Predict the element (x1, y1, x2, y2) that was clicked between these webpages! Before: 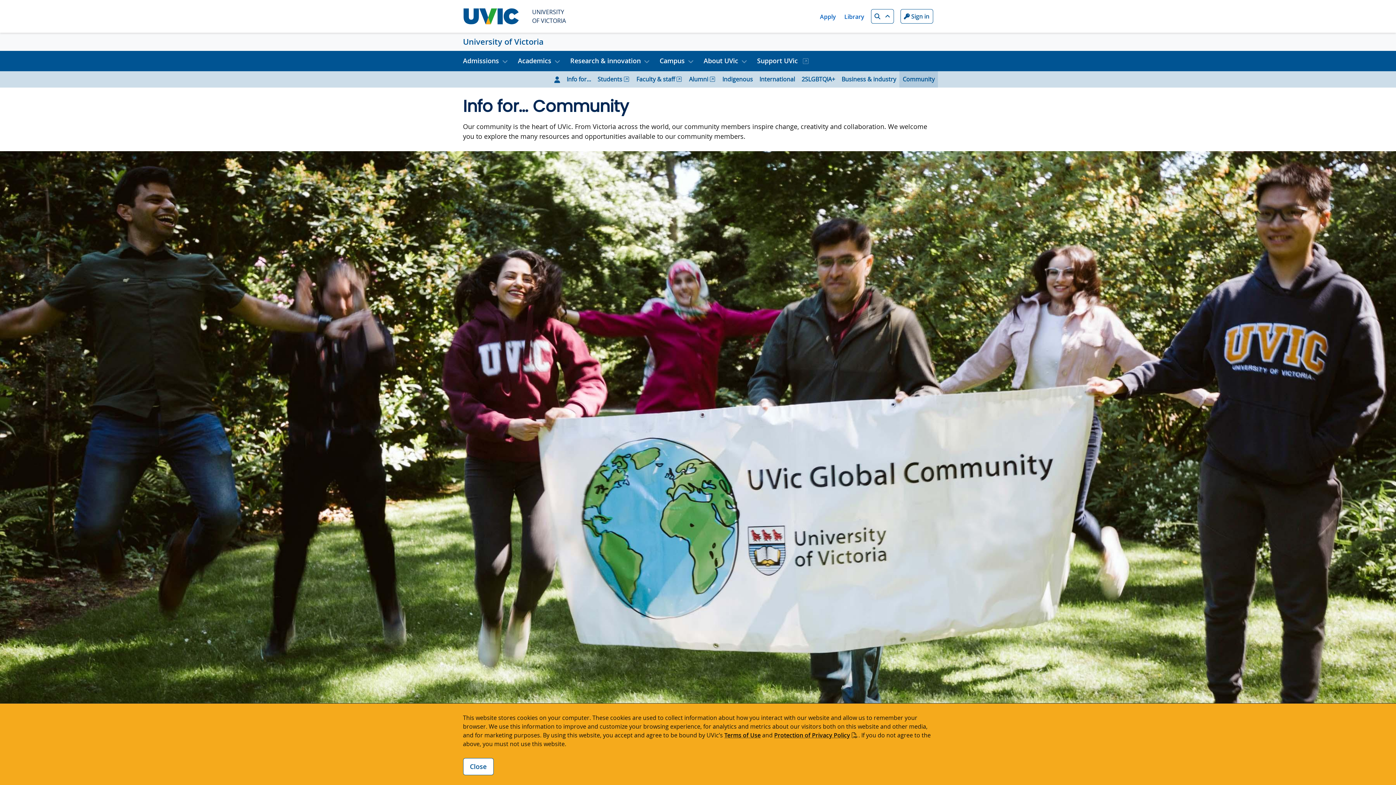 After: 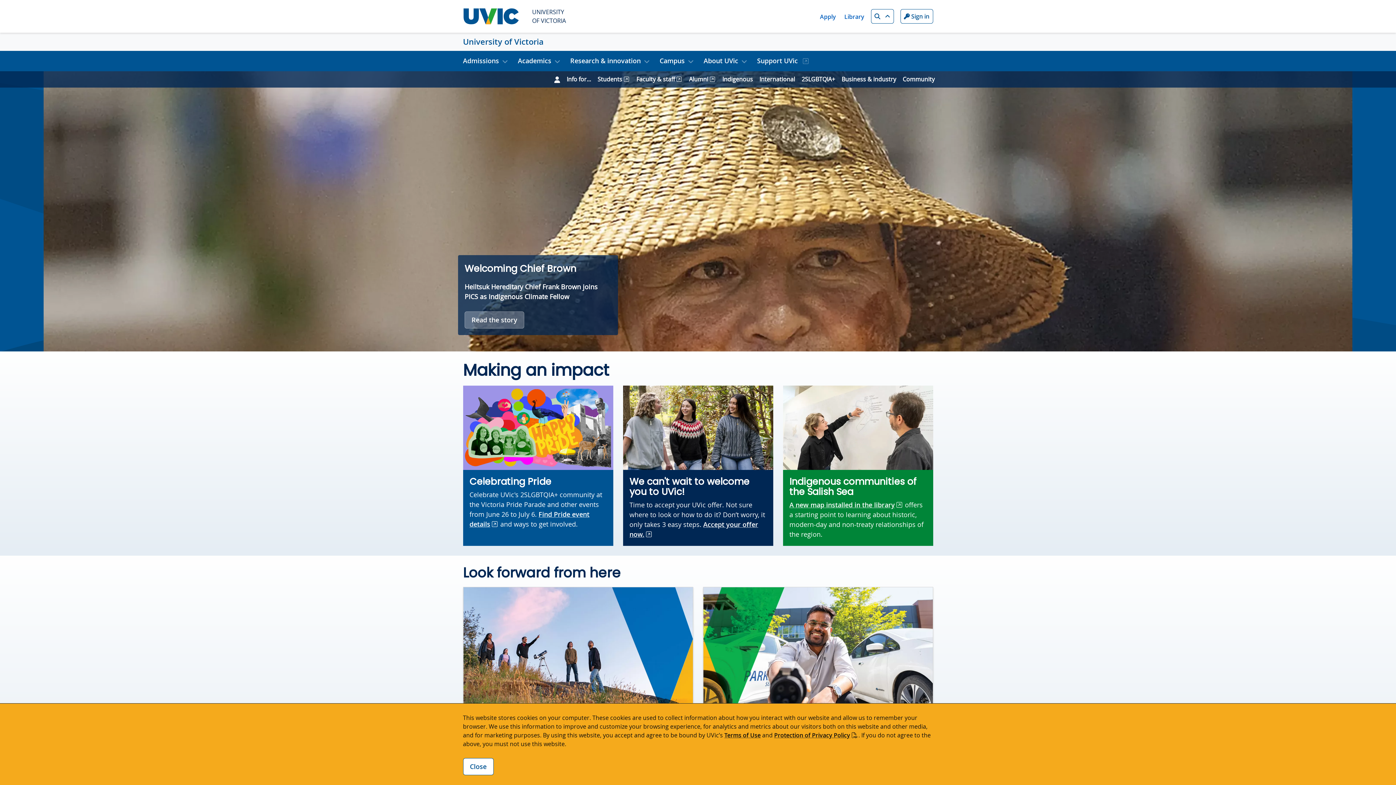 Action: bbox: (463, 36, 543, 47) label: University of Victoria home link